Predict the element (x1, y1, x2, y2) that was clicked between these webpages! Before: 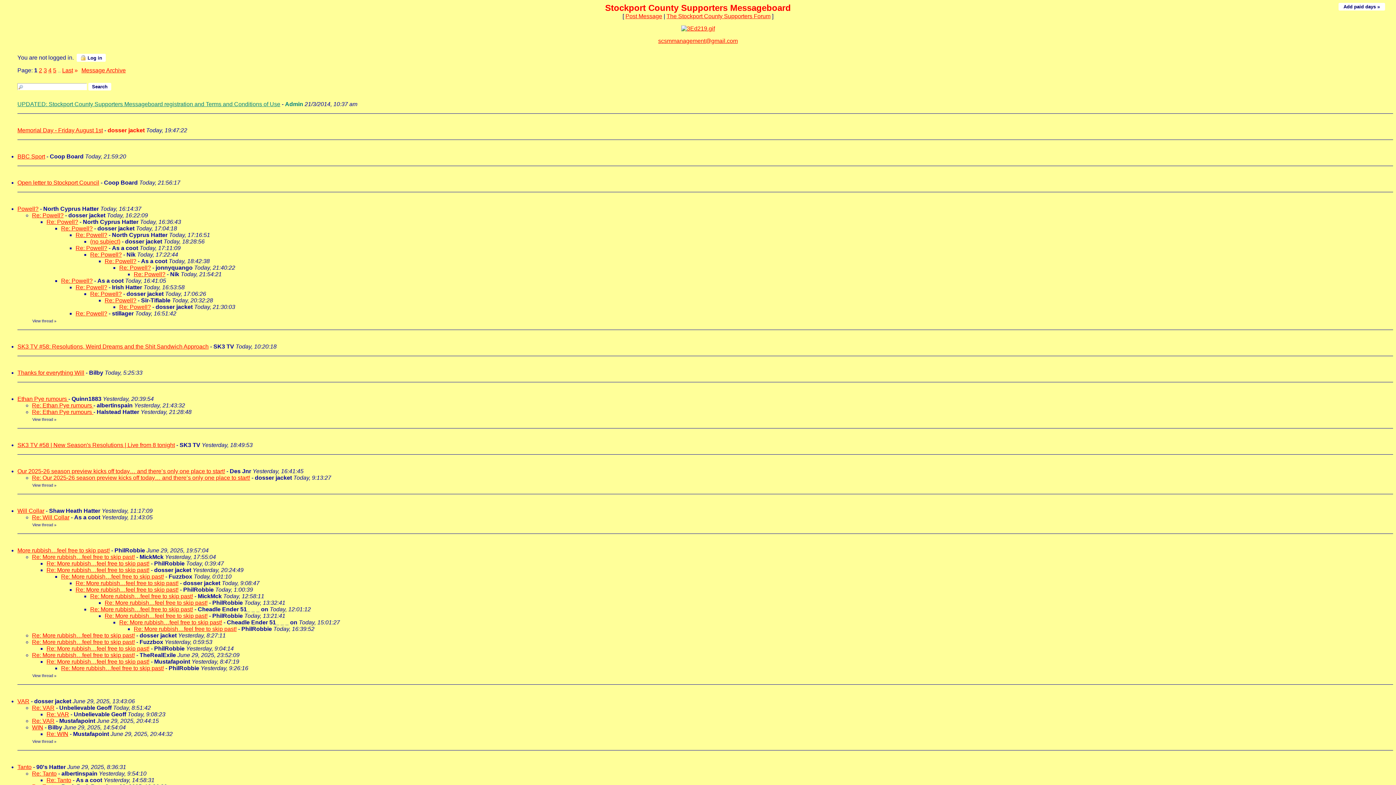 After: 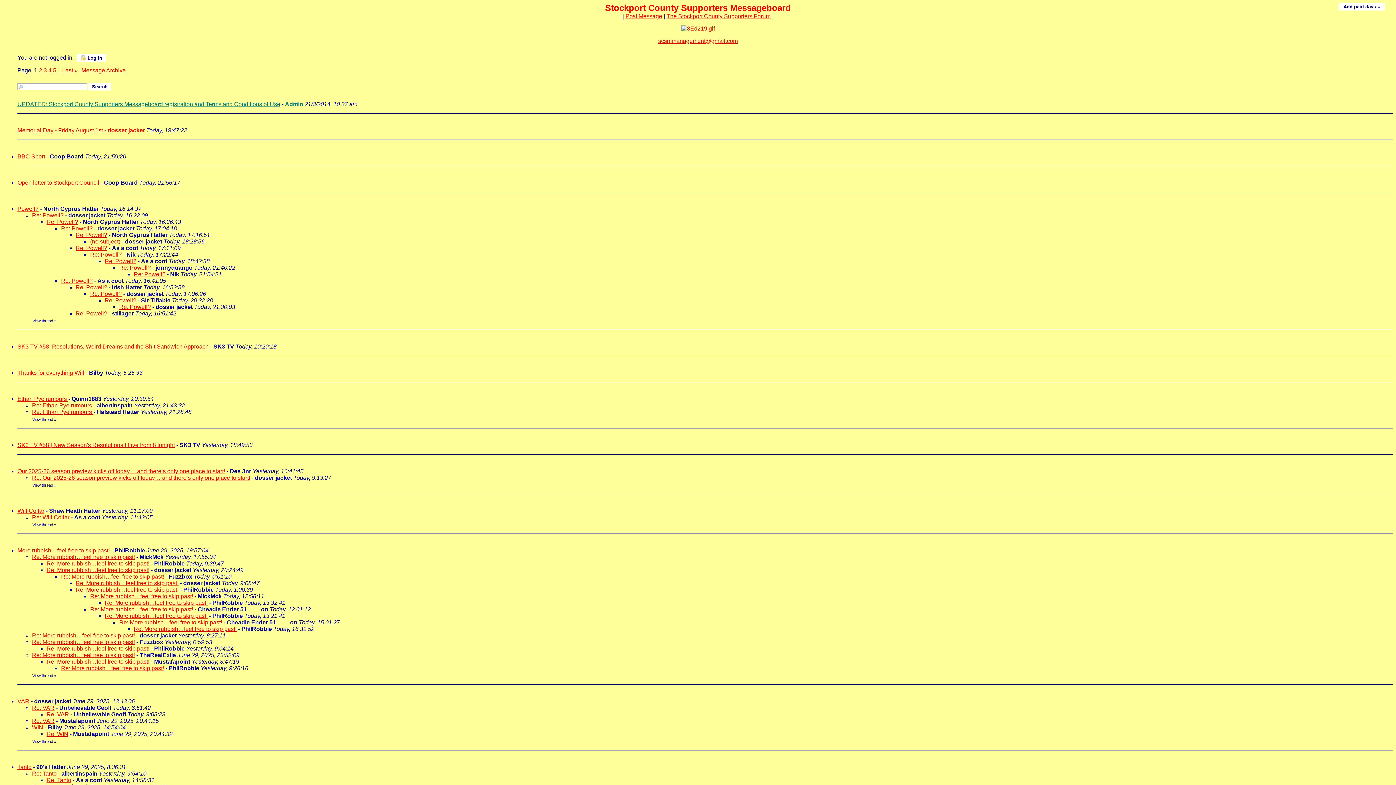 Action: bbox: (19, 461, 24, 468)